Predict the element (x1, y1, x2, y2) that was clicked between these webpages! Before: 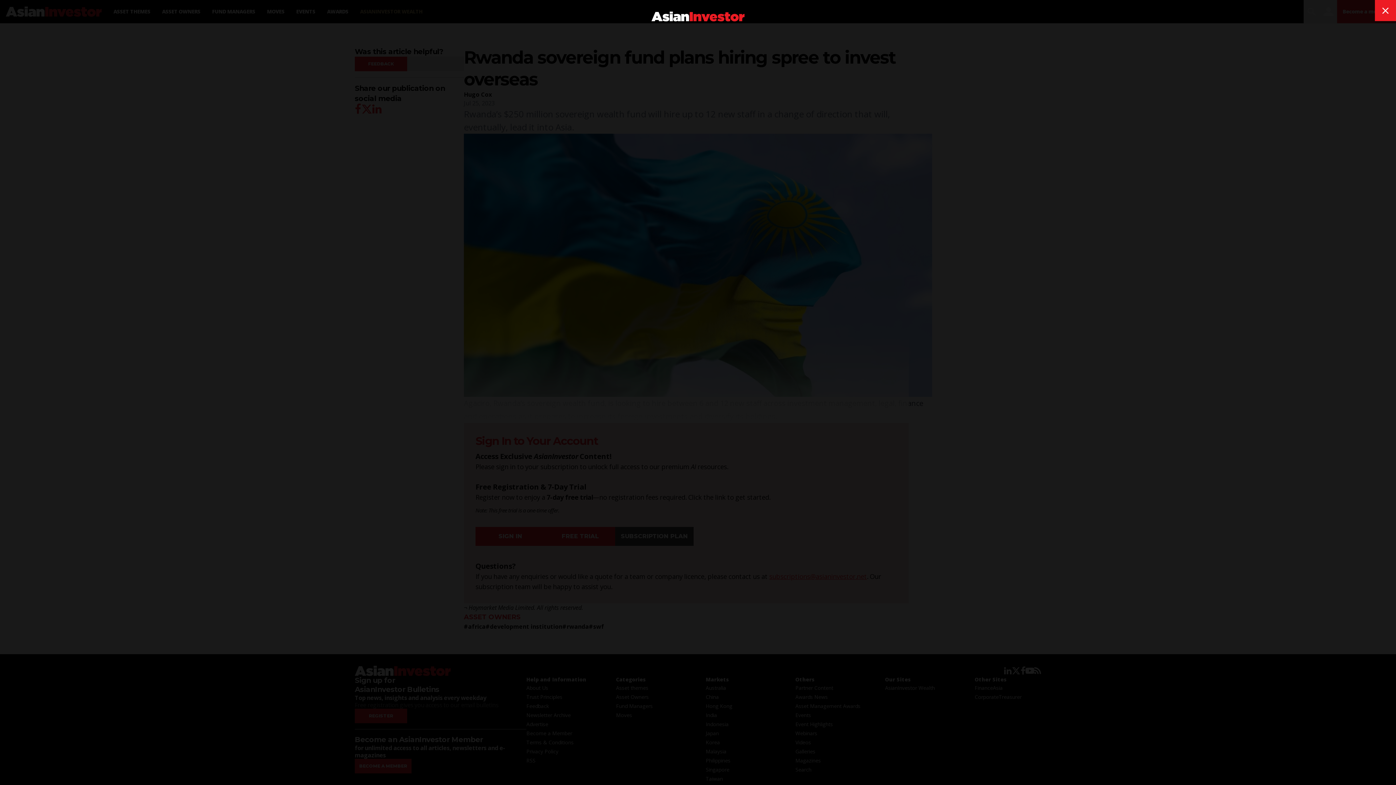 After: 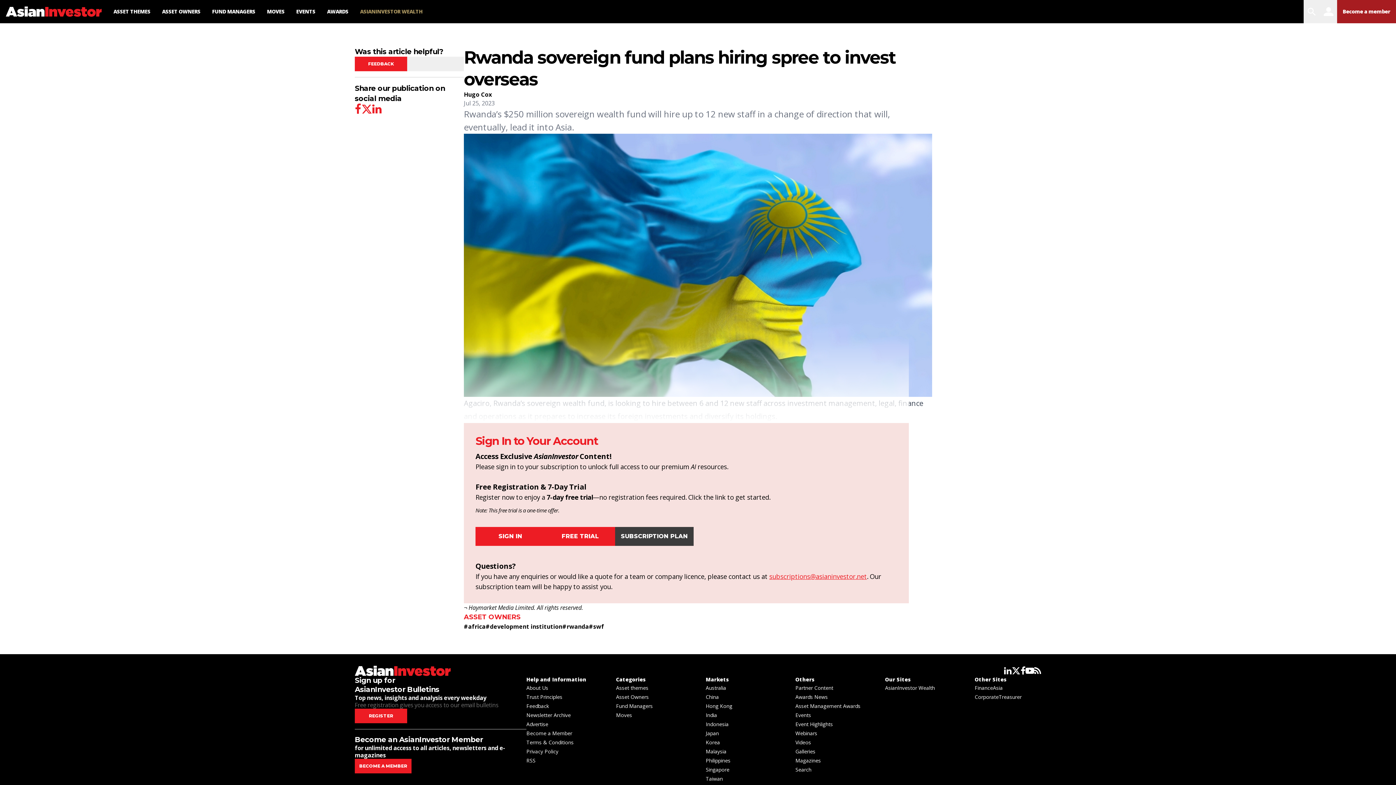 Action: label: close bbox: (1375, 0, 1396, 21)